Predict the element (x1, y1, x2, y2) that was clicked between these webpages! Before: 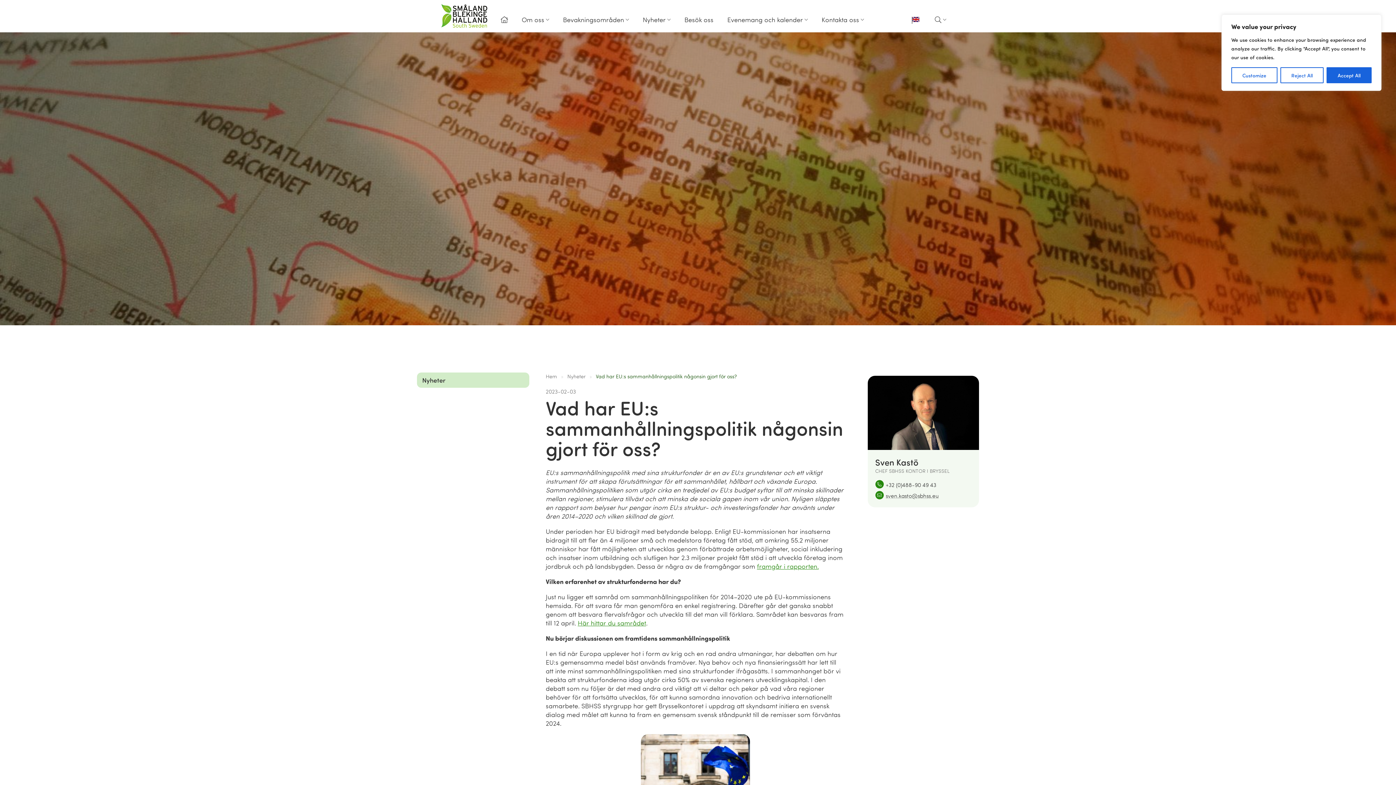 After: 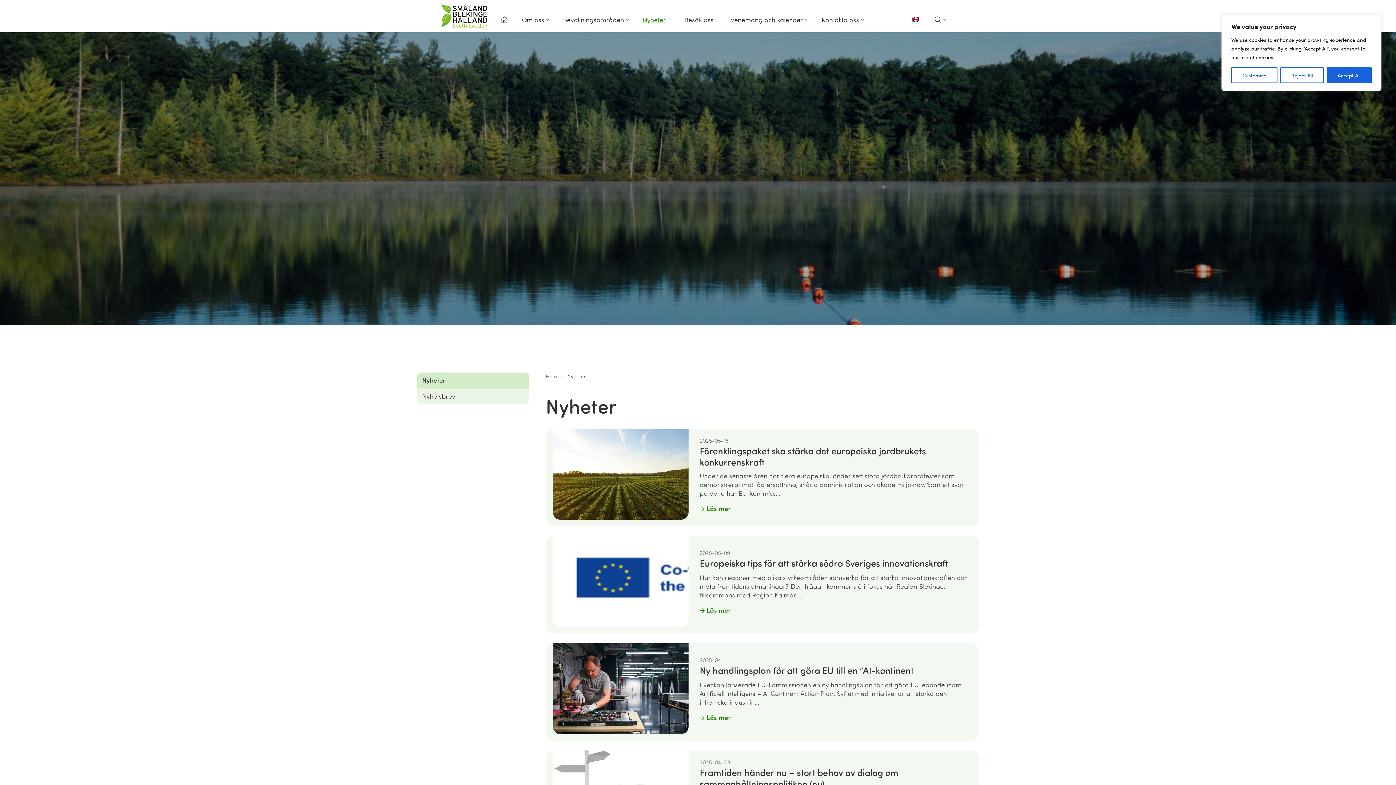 Action: bbox: (417, 372, 529, 388) label: Nyheter